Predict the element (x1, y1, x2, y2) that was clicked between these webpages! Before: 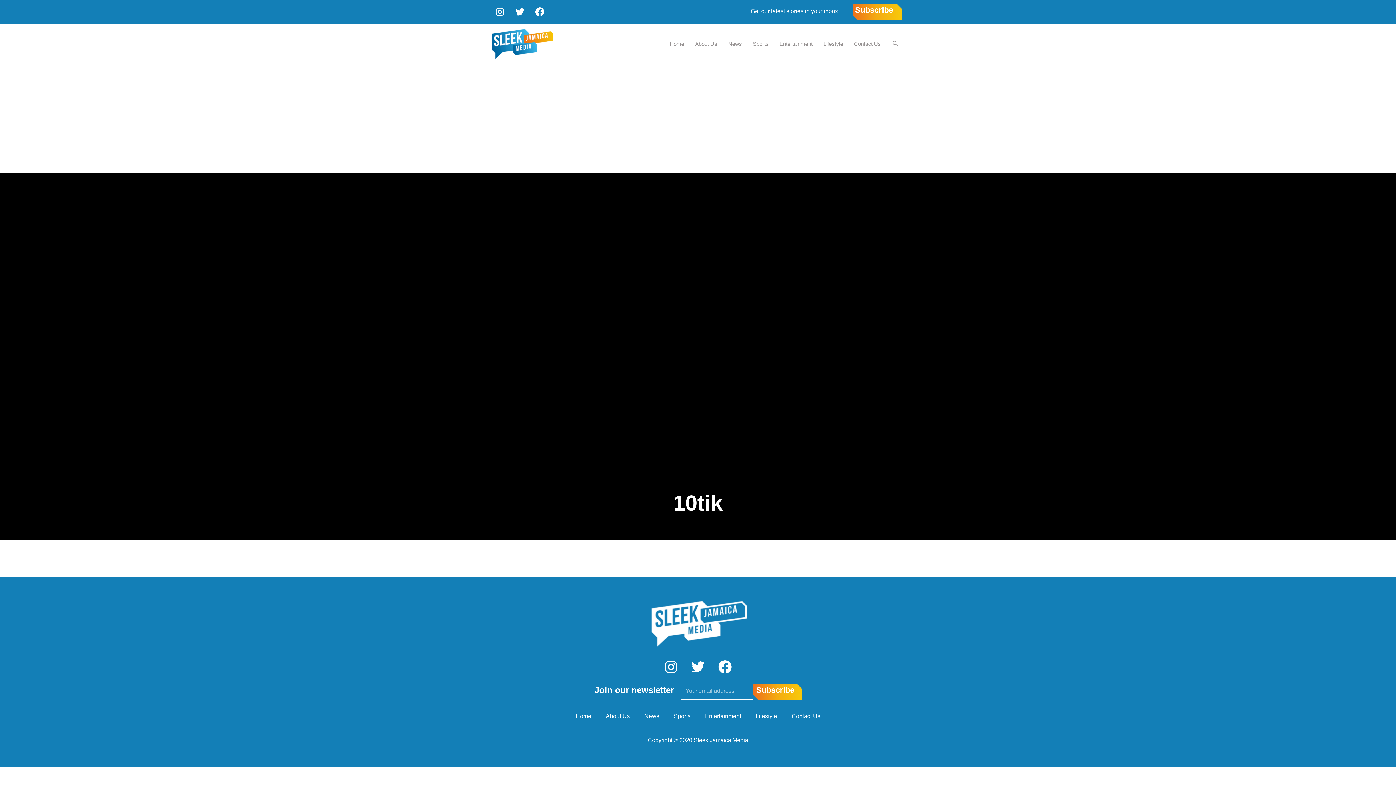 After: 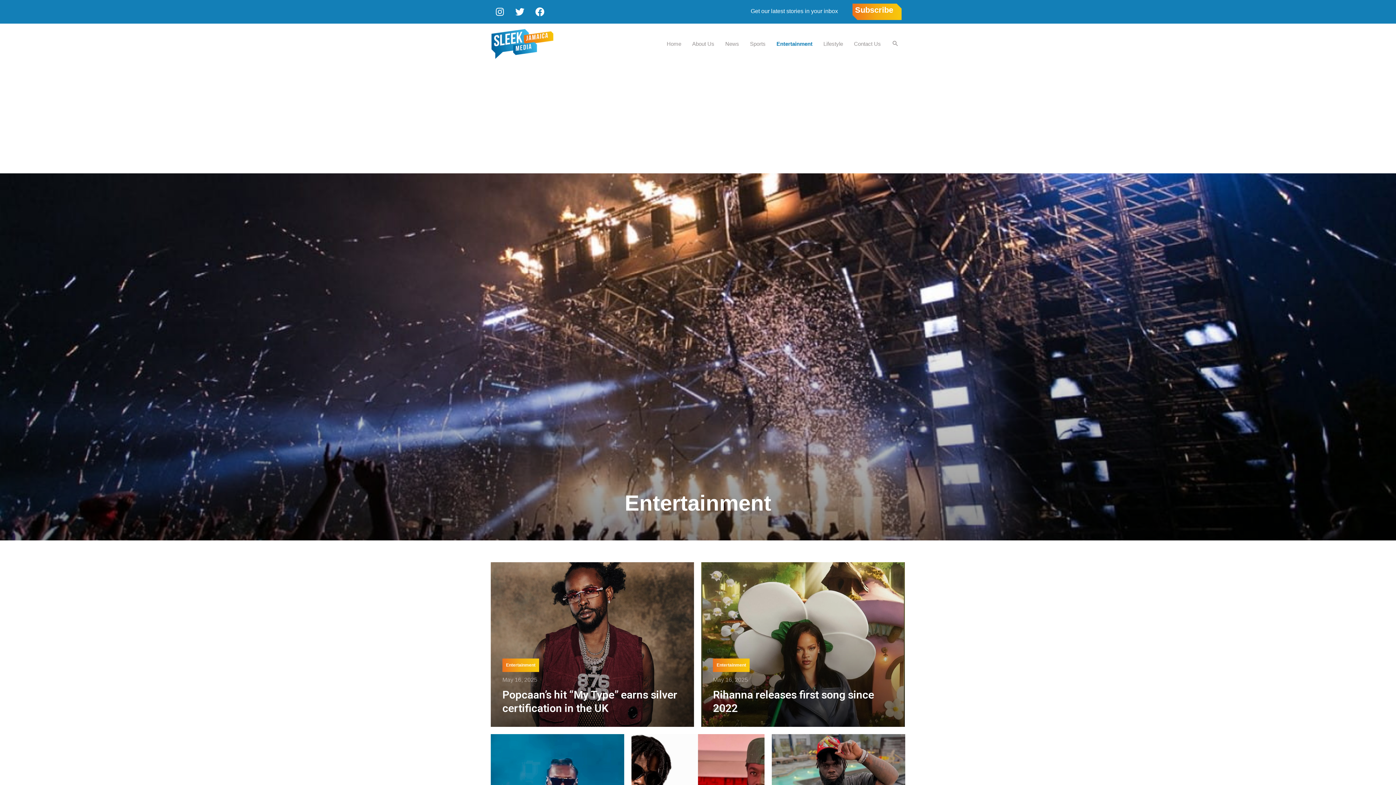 Action: bbox: (774, 23, 818, 64) label: Entertainment